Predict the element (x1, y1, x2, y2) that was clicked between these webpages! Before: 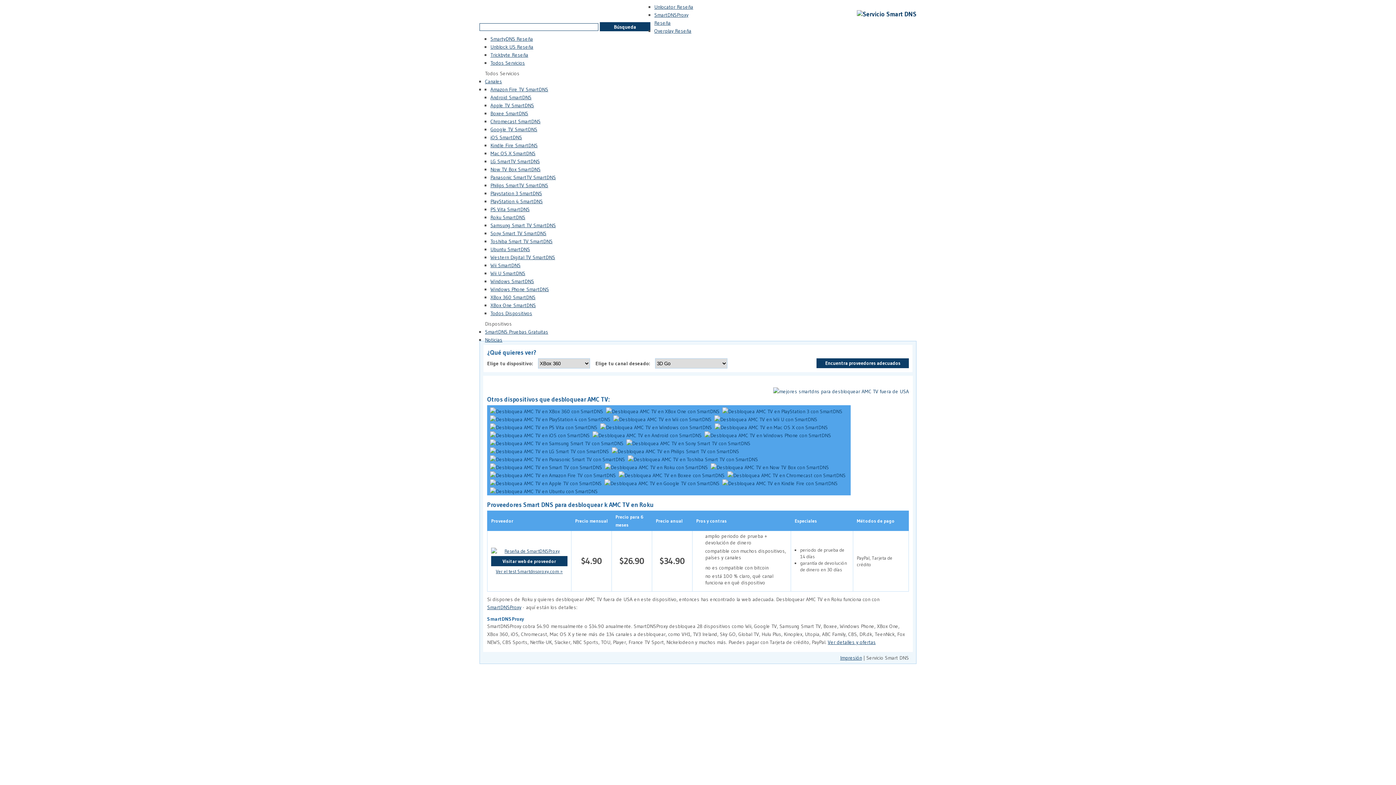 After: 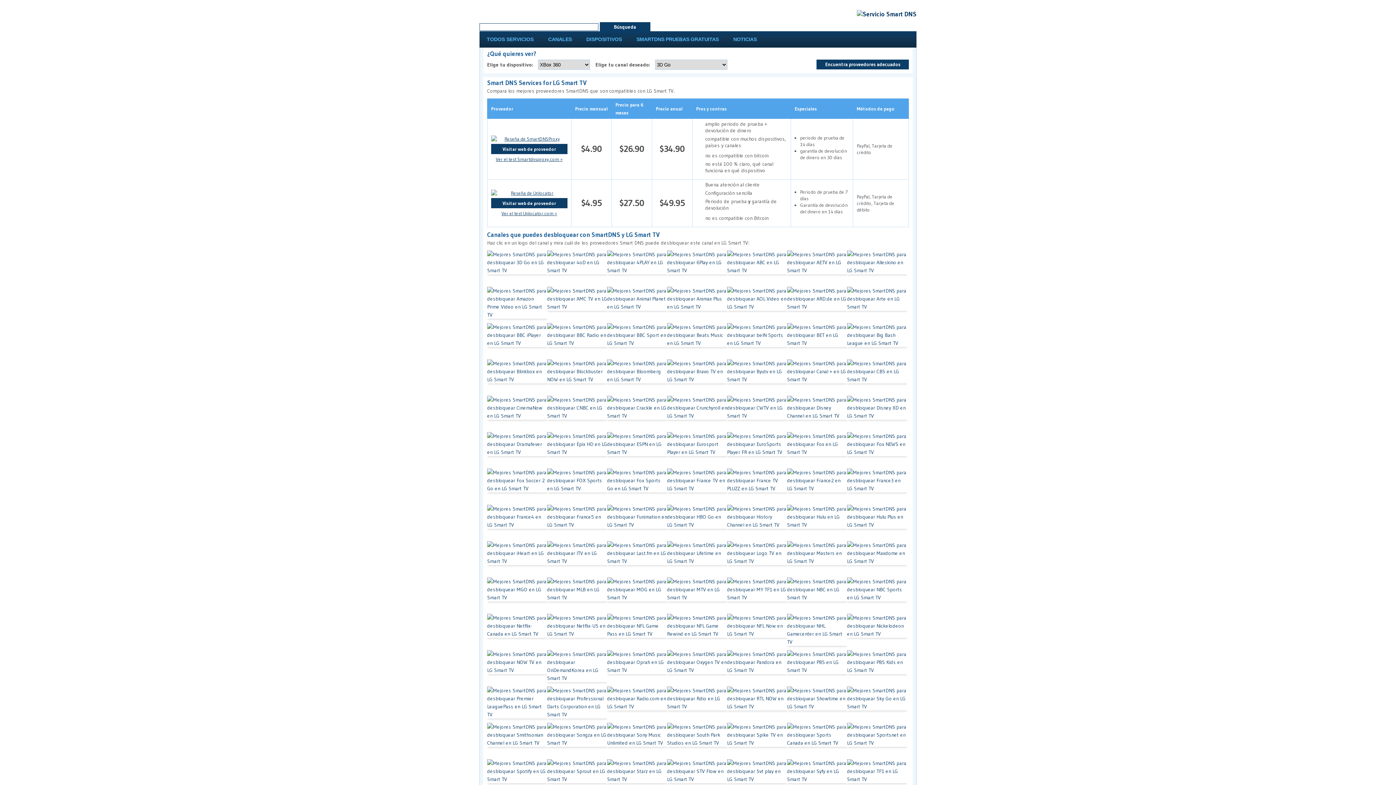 Action: label: LG SmartTV SmartDNS bbox: (490, 158, 540, 164)